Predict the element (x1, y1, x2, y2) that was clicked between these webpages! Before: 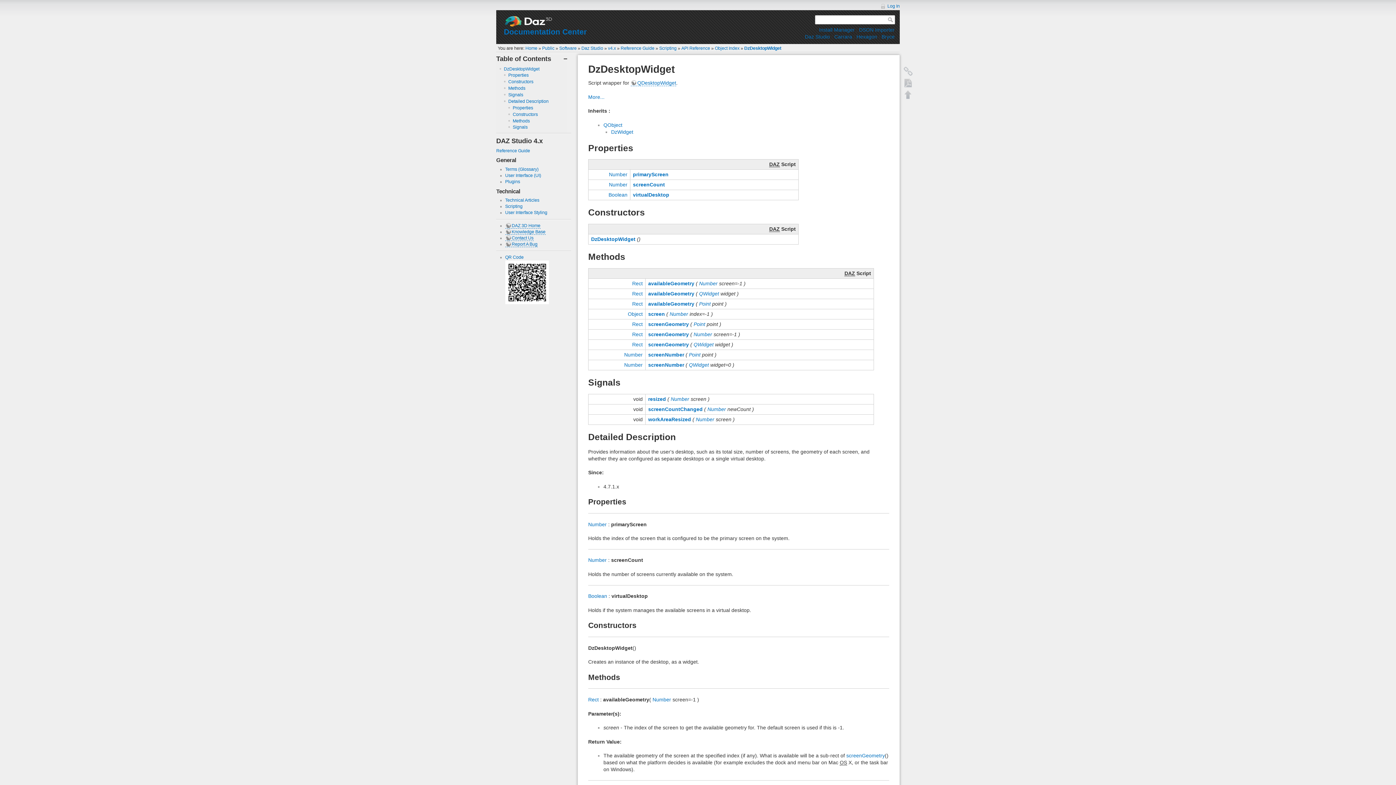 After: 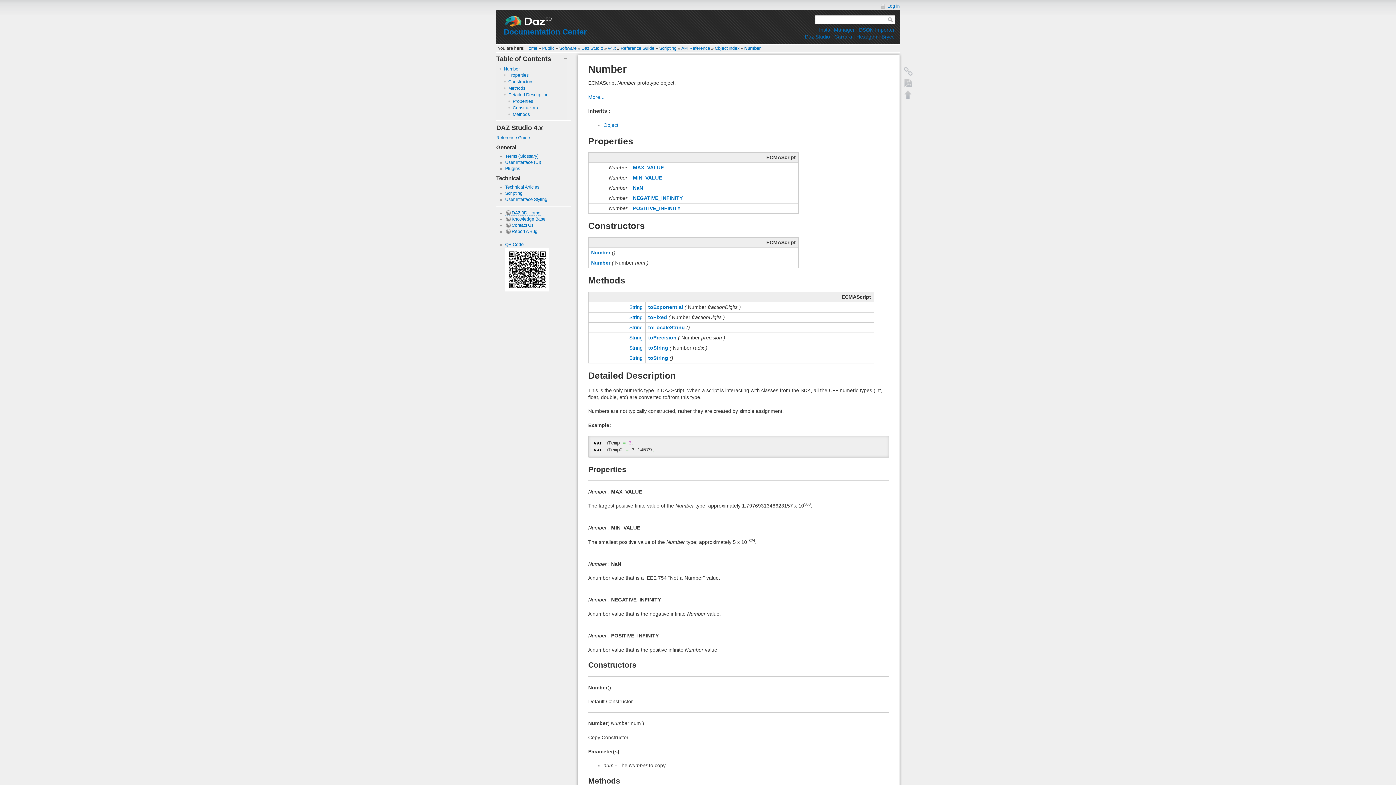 Action: label: Number bbox: (707, 406, 726, 412)